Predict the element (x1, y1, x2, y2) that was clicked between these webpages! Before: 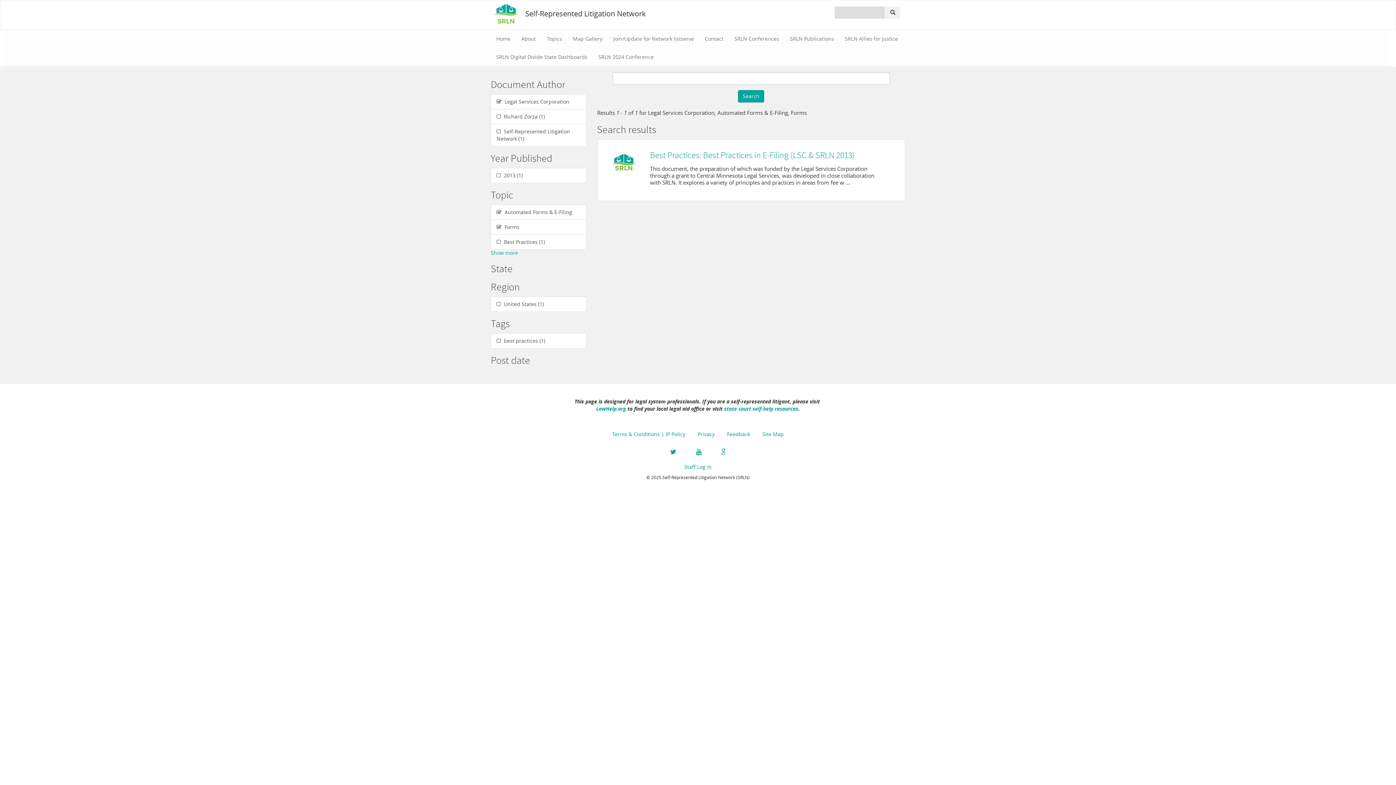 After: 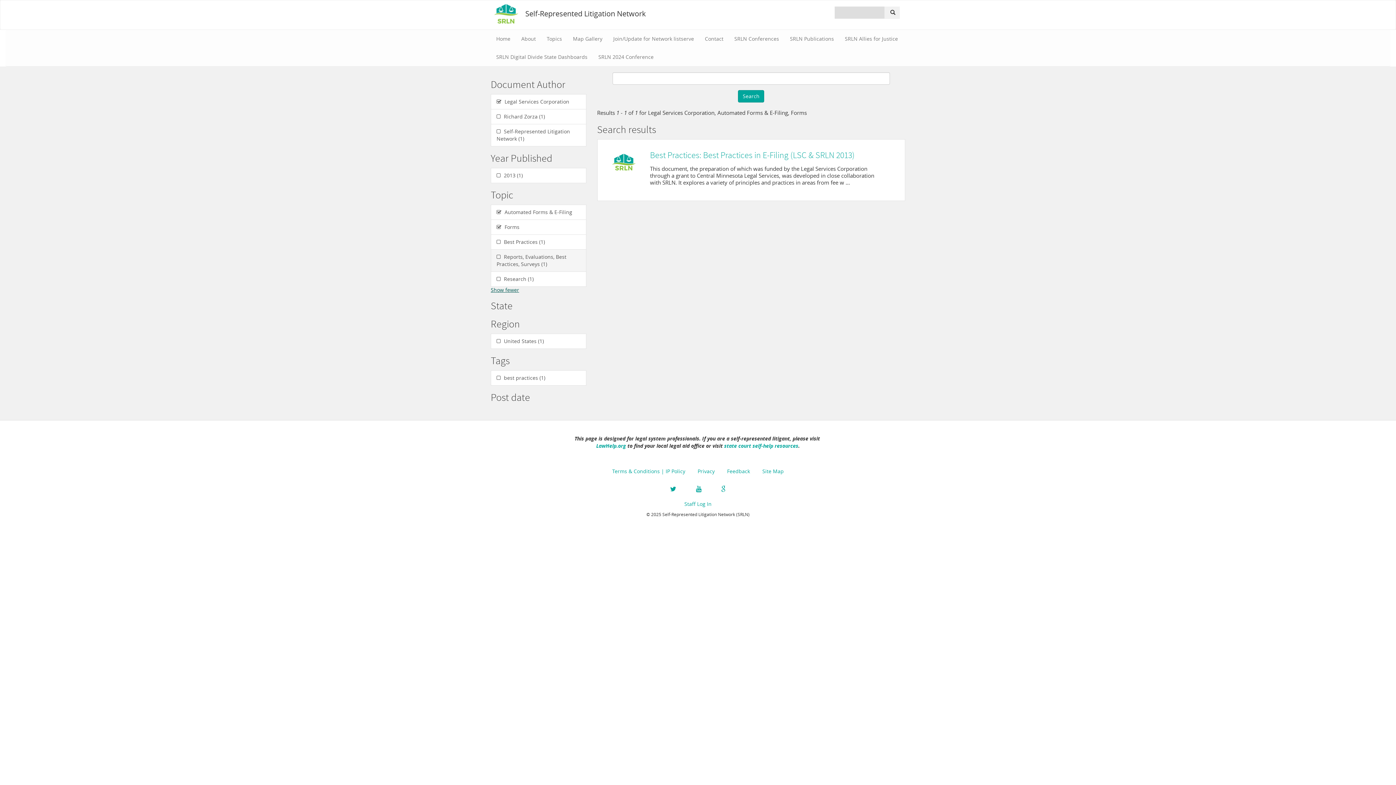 Action: bbox: (490, 249, 518, 256) label: Show more